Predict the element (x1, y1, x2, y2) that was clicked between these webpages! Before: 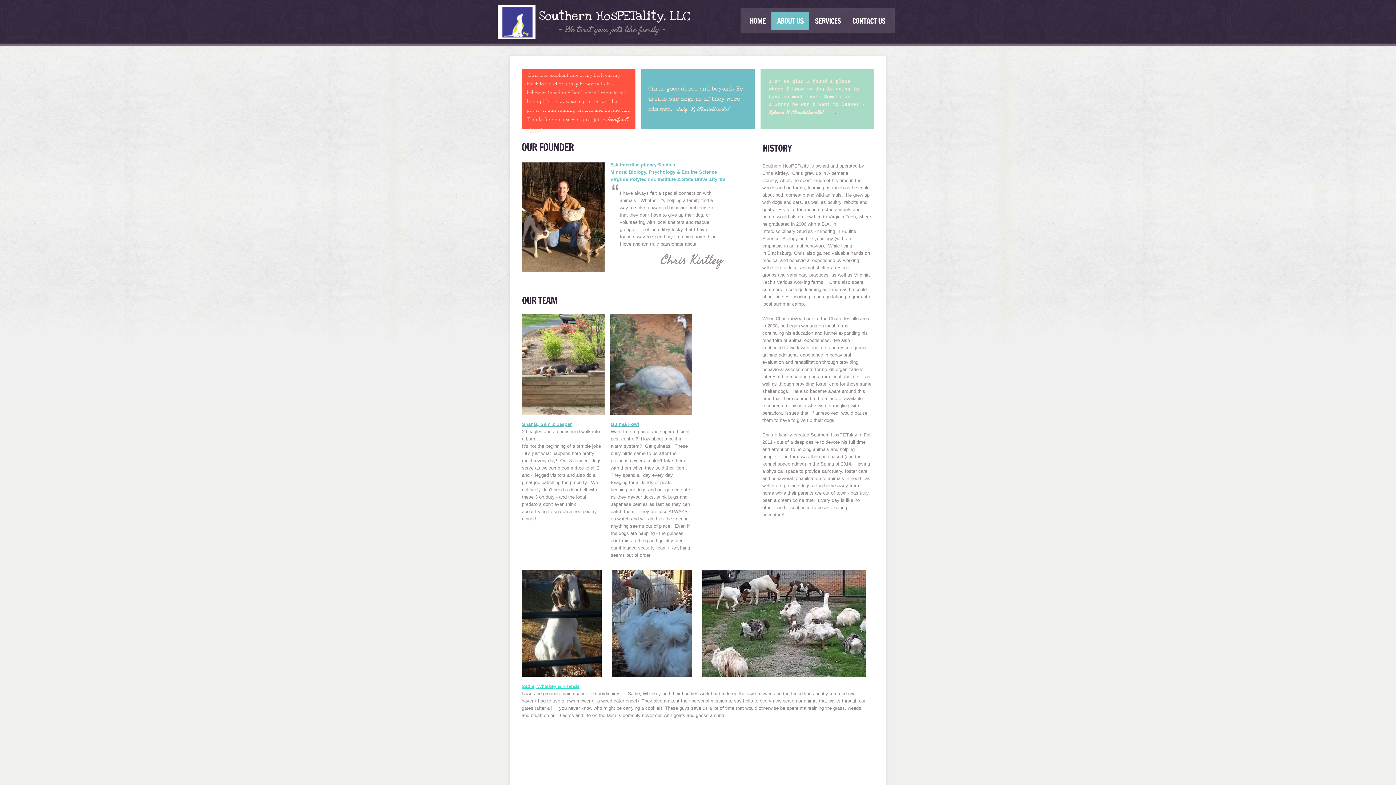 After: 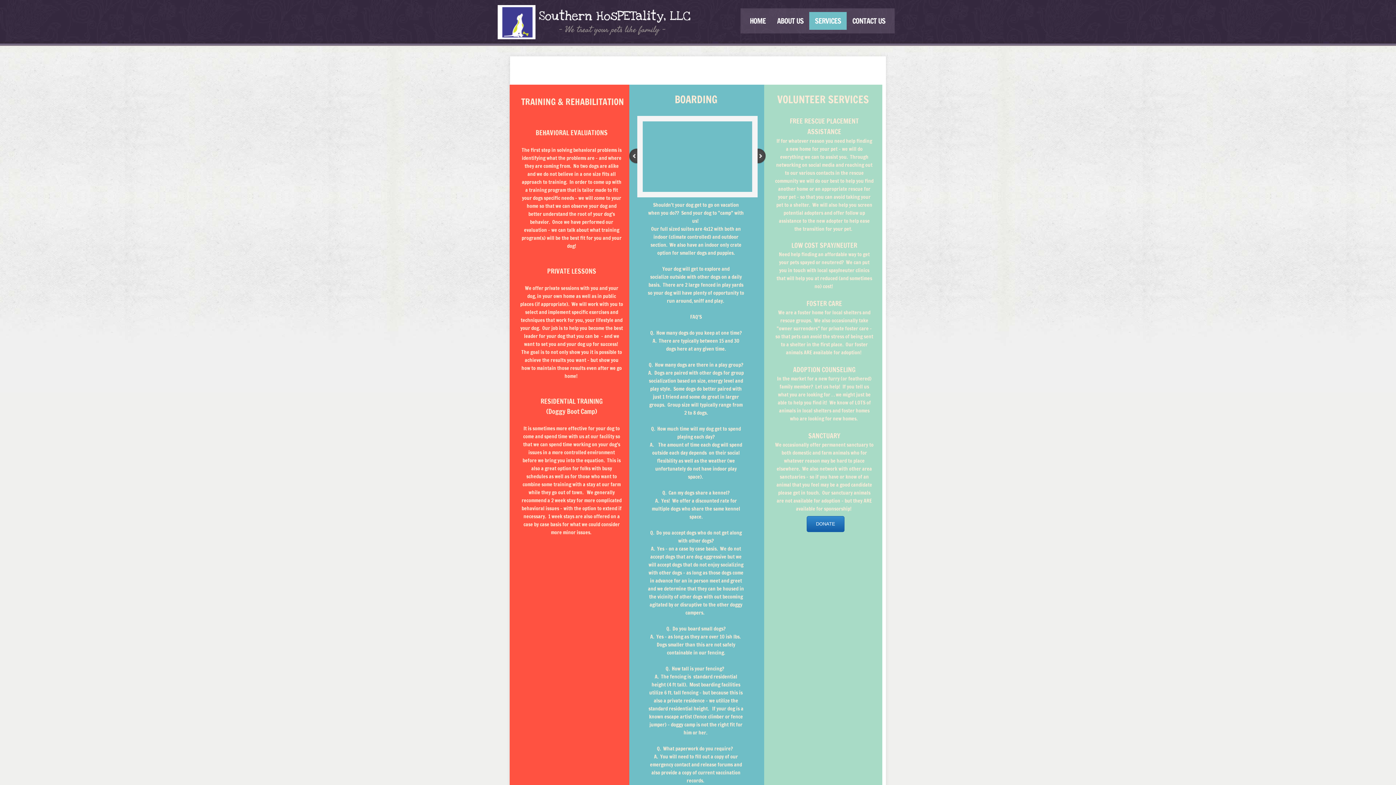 Action: bbox: (809, 12, 846, 29) label: SERVICES